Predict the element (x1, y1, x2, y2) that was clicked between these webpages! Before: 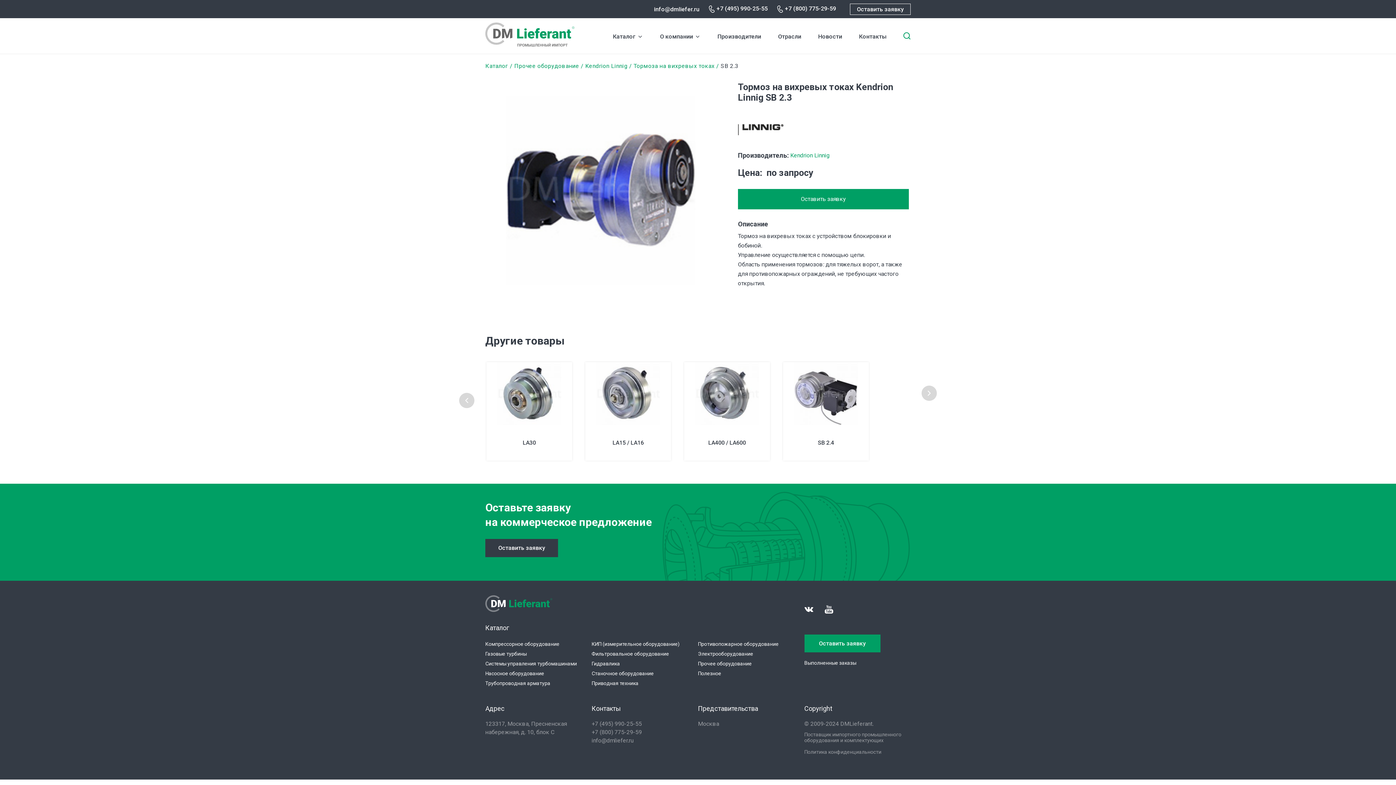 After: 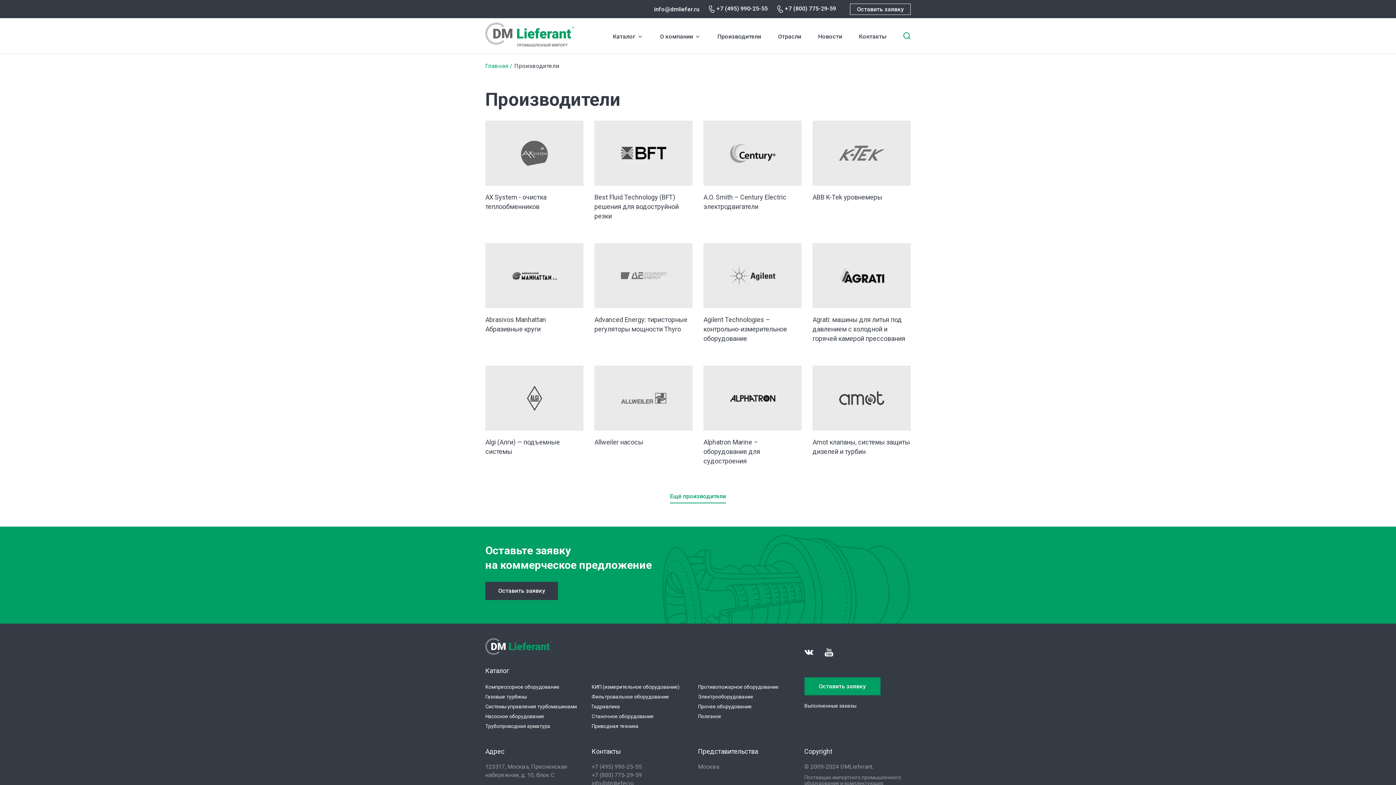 Action: bbox: (717, 32, 761, 40) label: Производители